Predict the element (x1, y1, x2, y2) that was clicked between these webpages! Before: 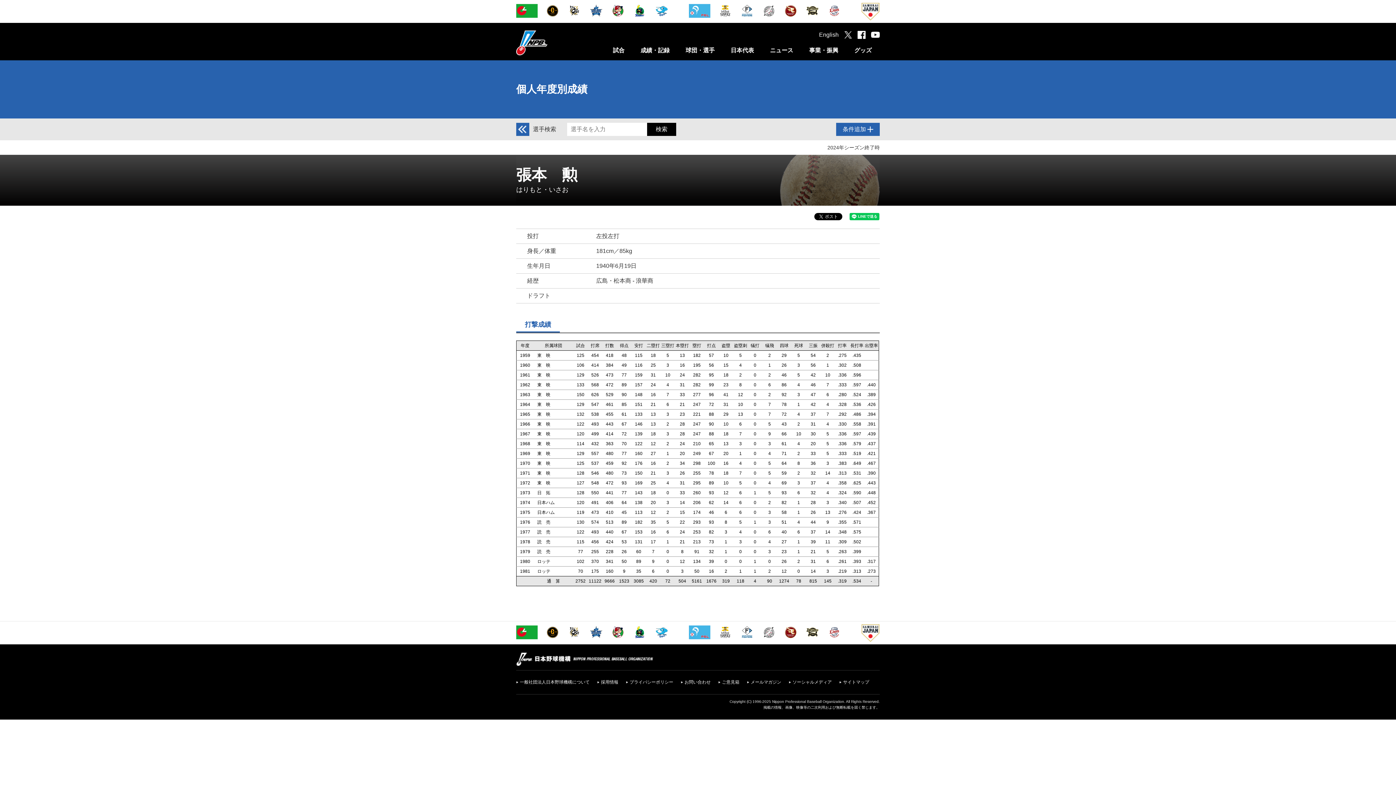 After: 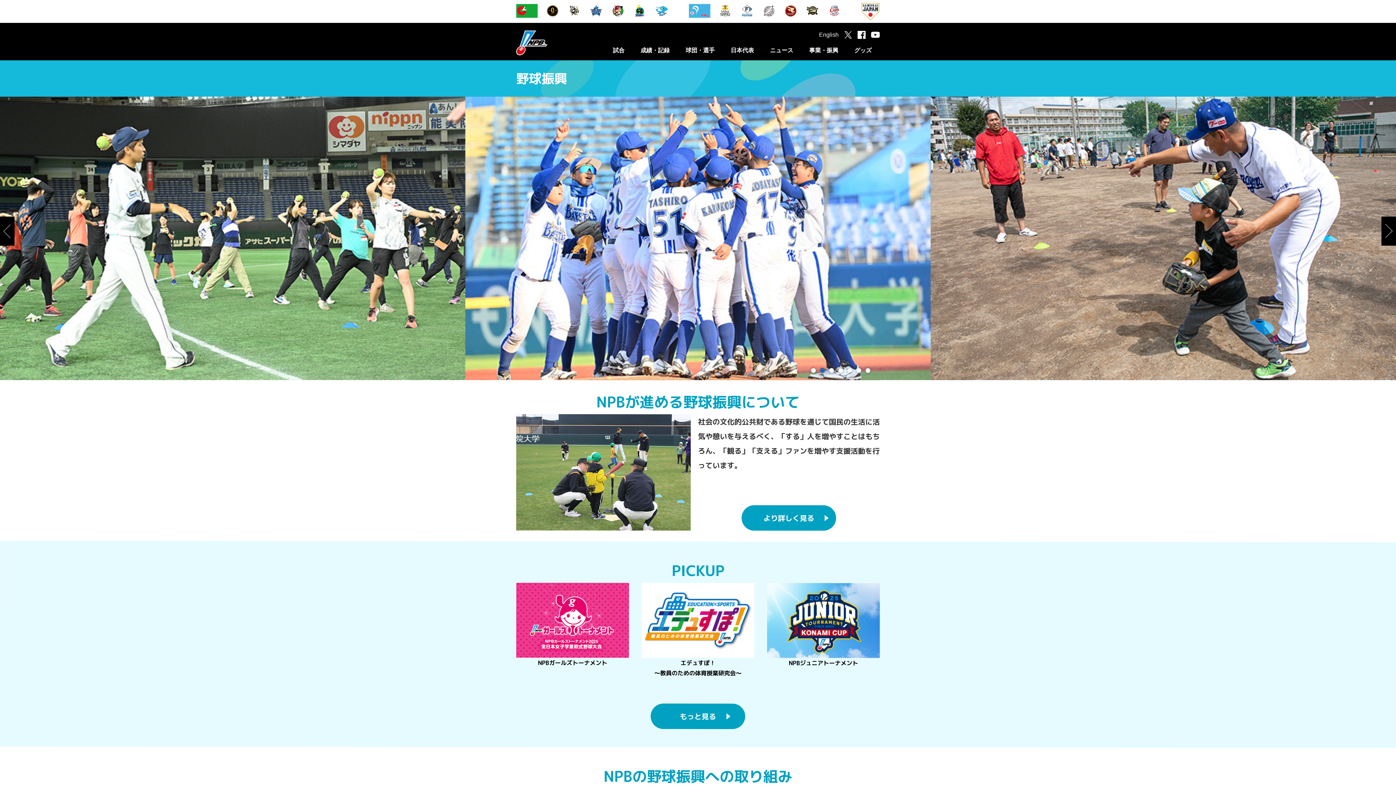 Action: label: 事業・振興 bbox: (801, 40, 846, 60)